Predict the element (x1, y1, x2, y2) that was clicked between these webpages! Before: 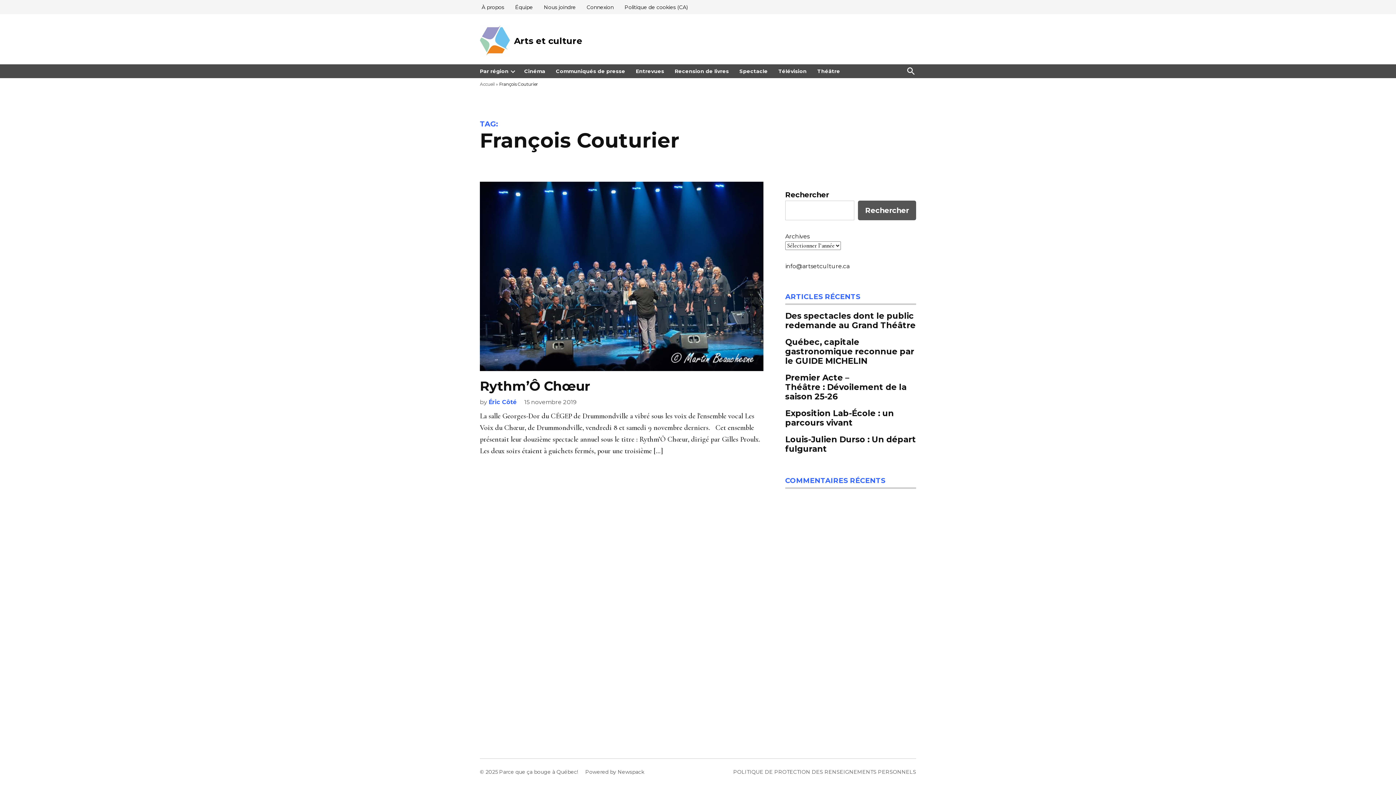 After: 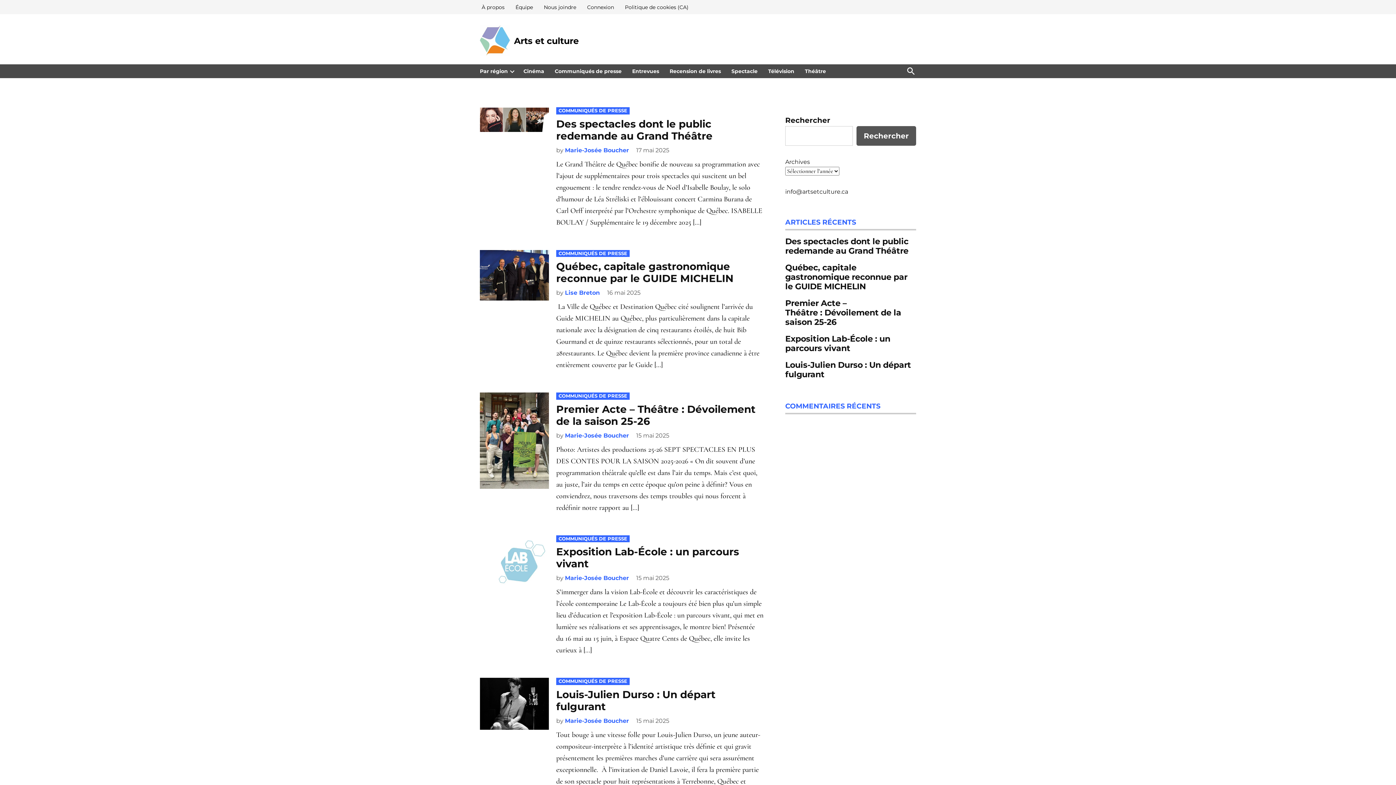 Action: bbox: (480, 66, 508, 76) label: Par région